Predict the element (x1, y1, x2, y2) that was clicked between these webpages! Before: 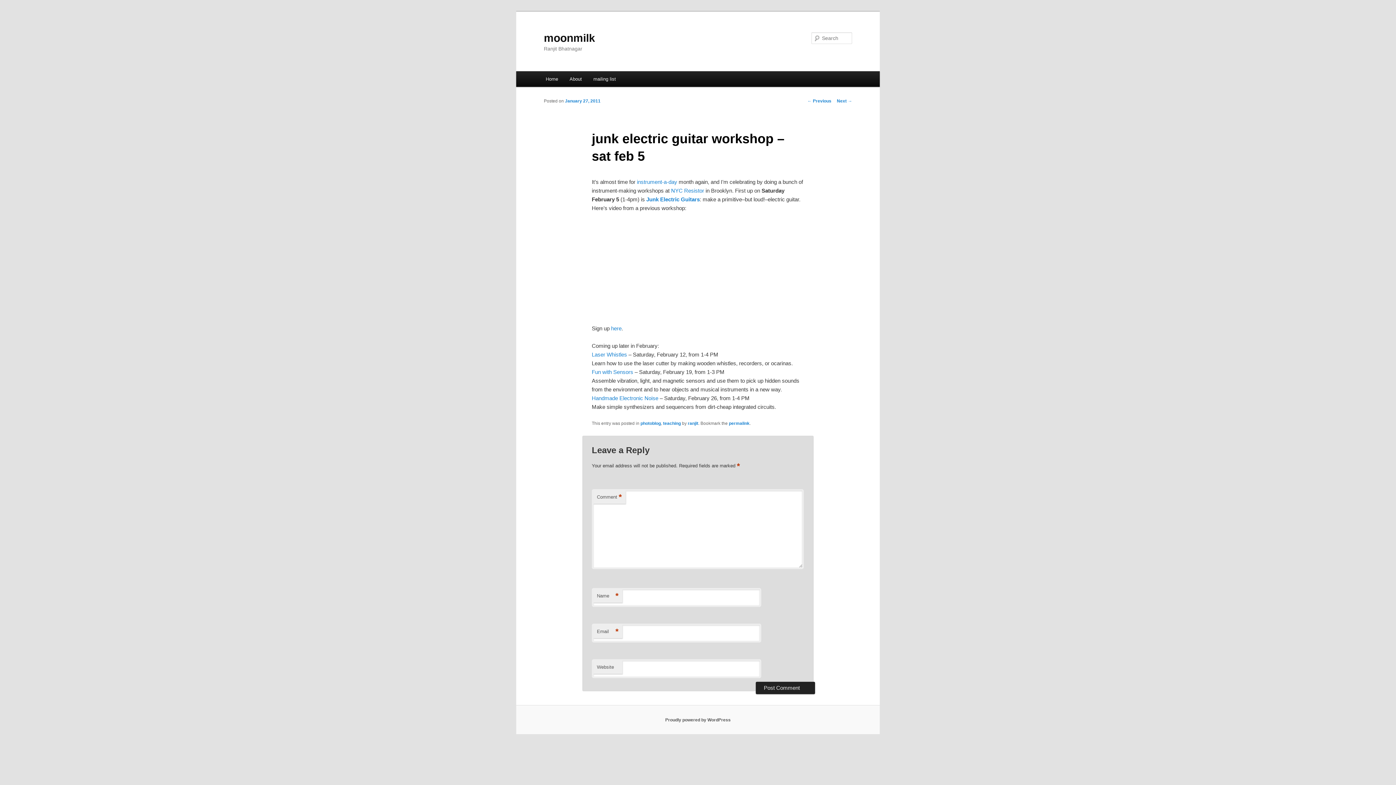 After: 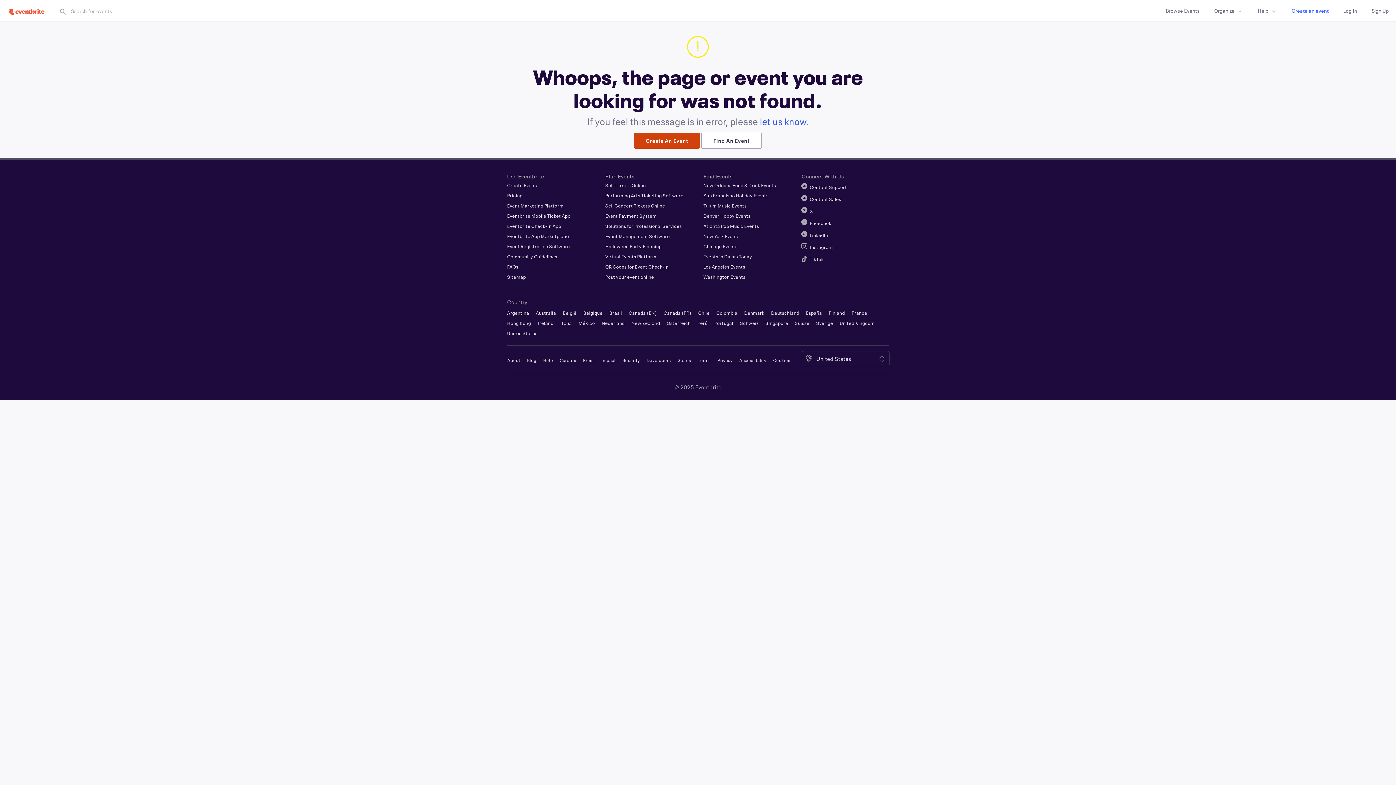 Action: bbox: (591, 351, 627, 357) label: Laser Whistles